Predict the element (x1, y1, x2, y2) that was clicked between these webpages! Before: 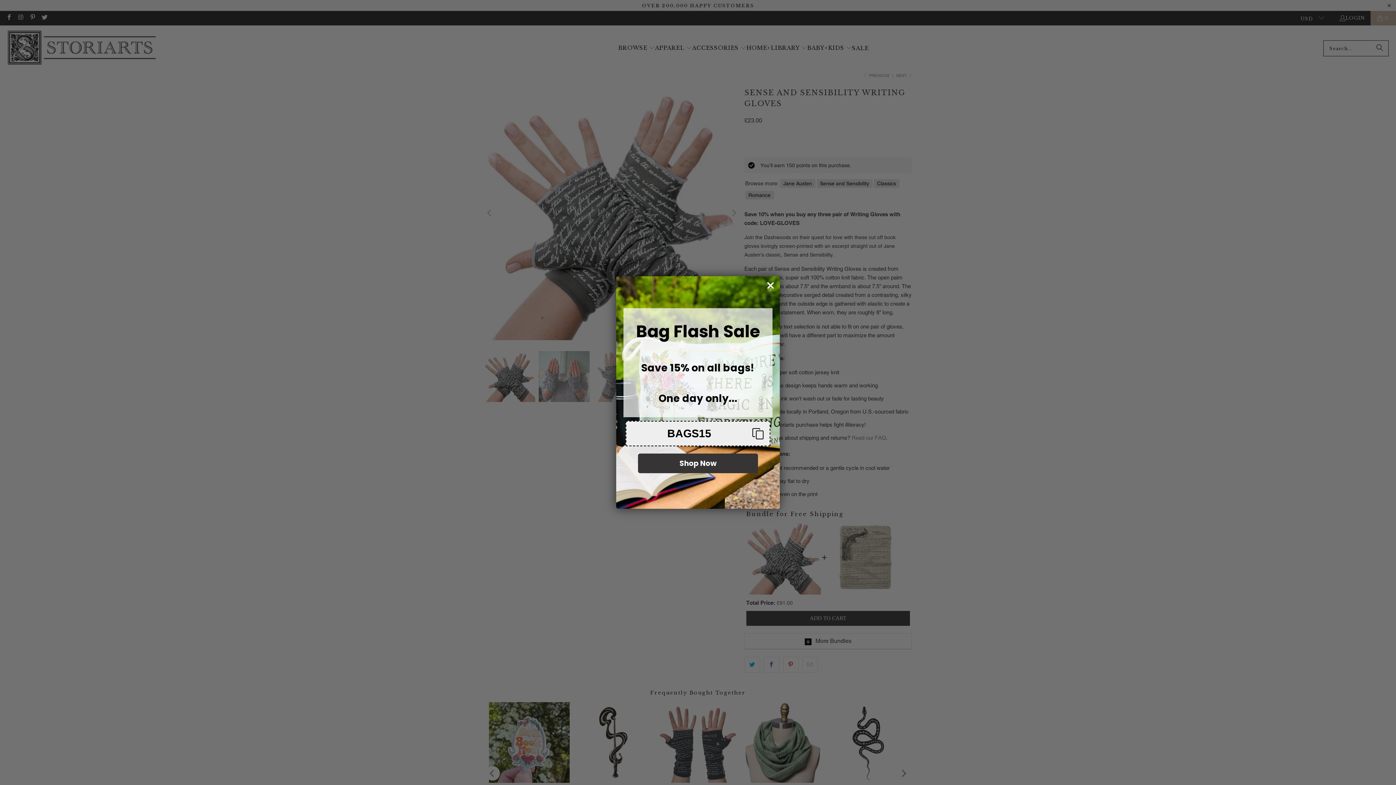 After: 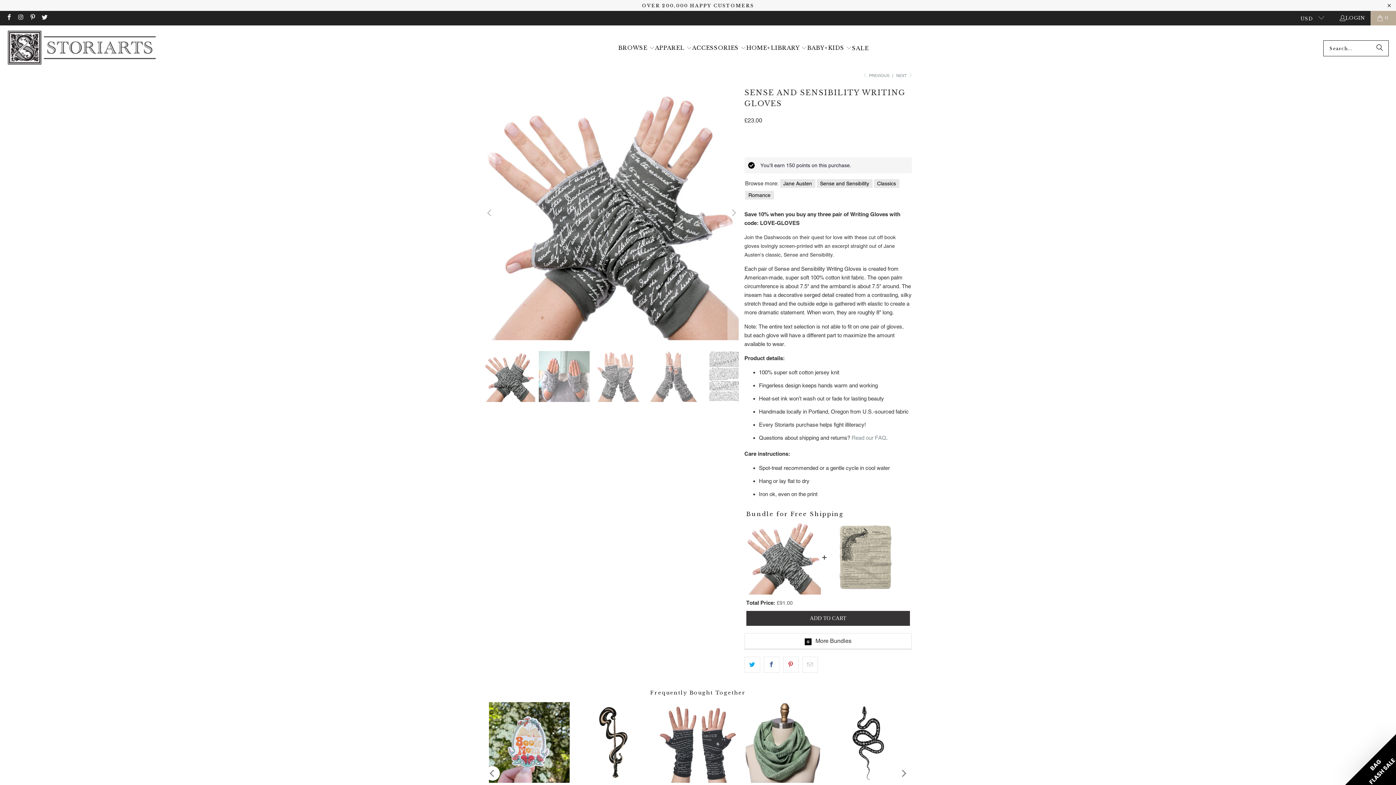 Action: label: Close dialog bbox: (764, 304, 777, 316)